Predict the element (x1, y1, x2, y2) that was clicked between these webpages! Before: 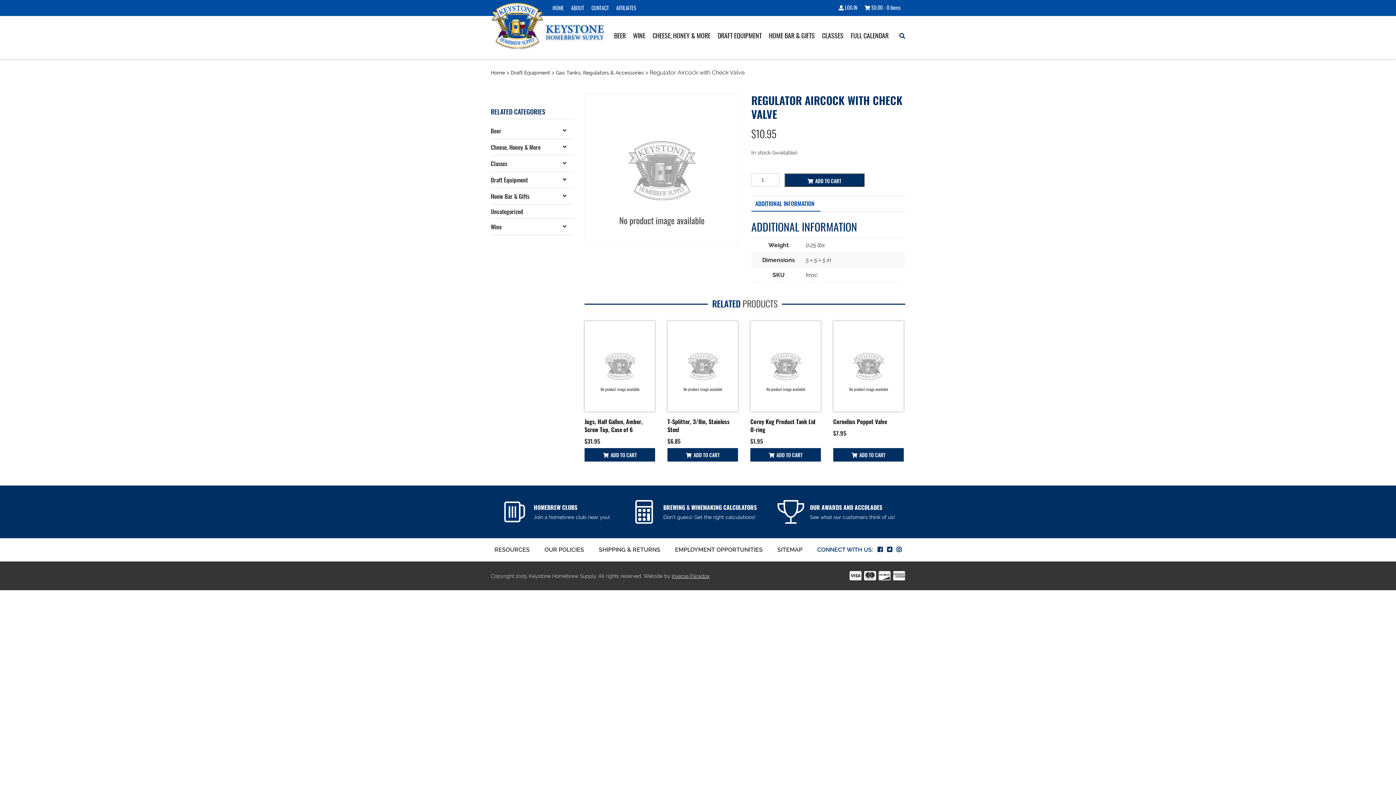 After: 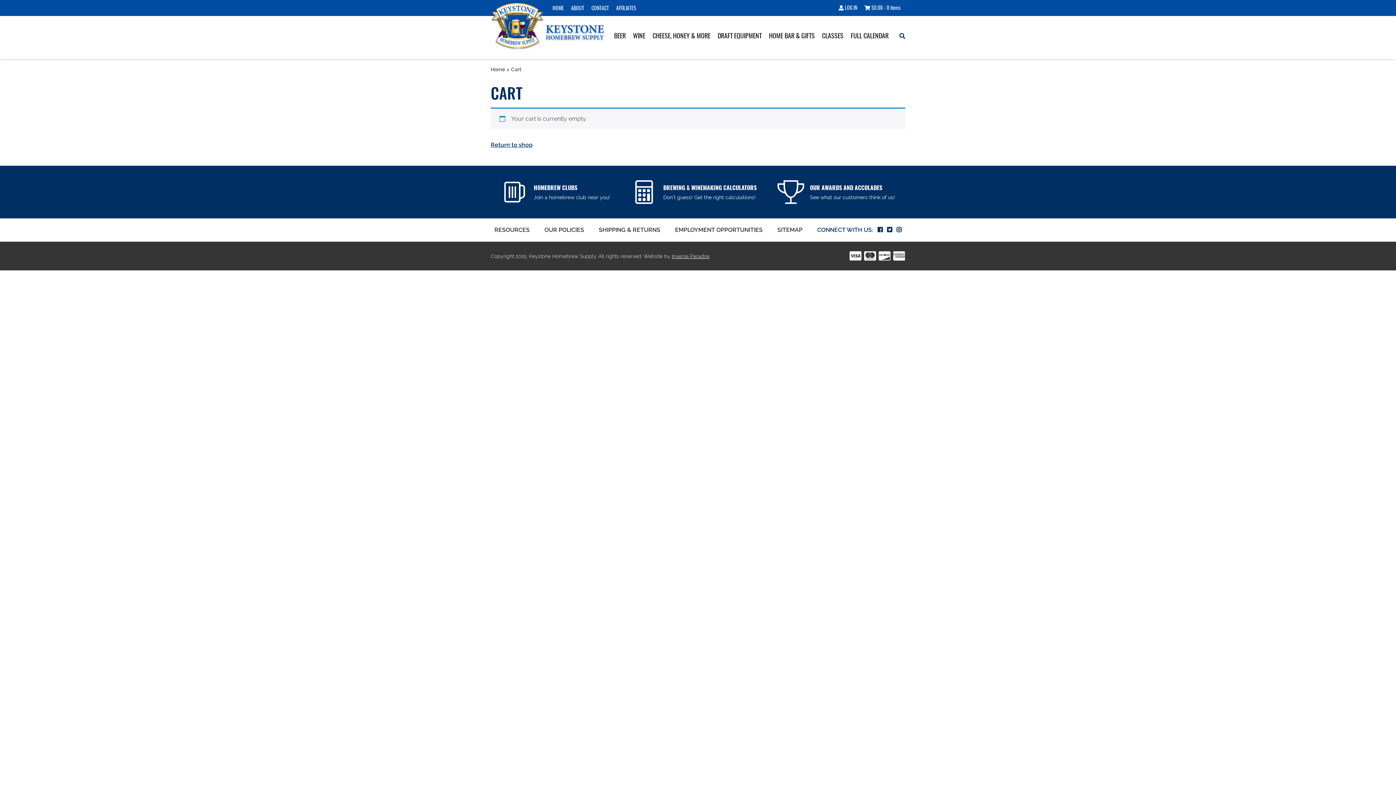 Action: bbox: (861, 4, 904, 10) label: $0.00 - 0 items